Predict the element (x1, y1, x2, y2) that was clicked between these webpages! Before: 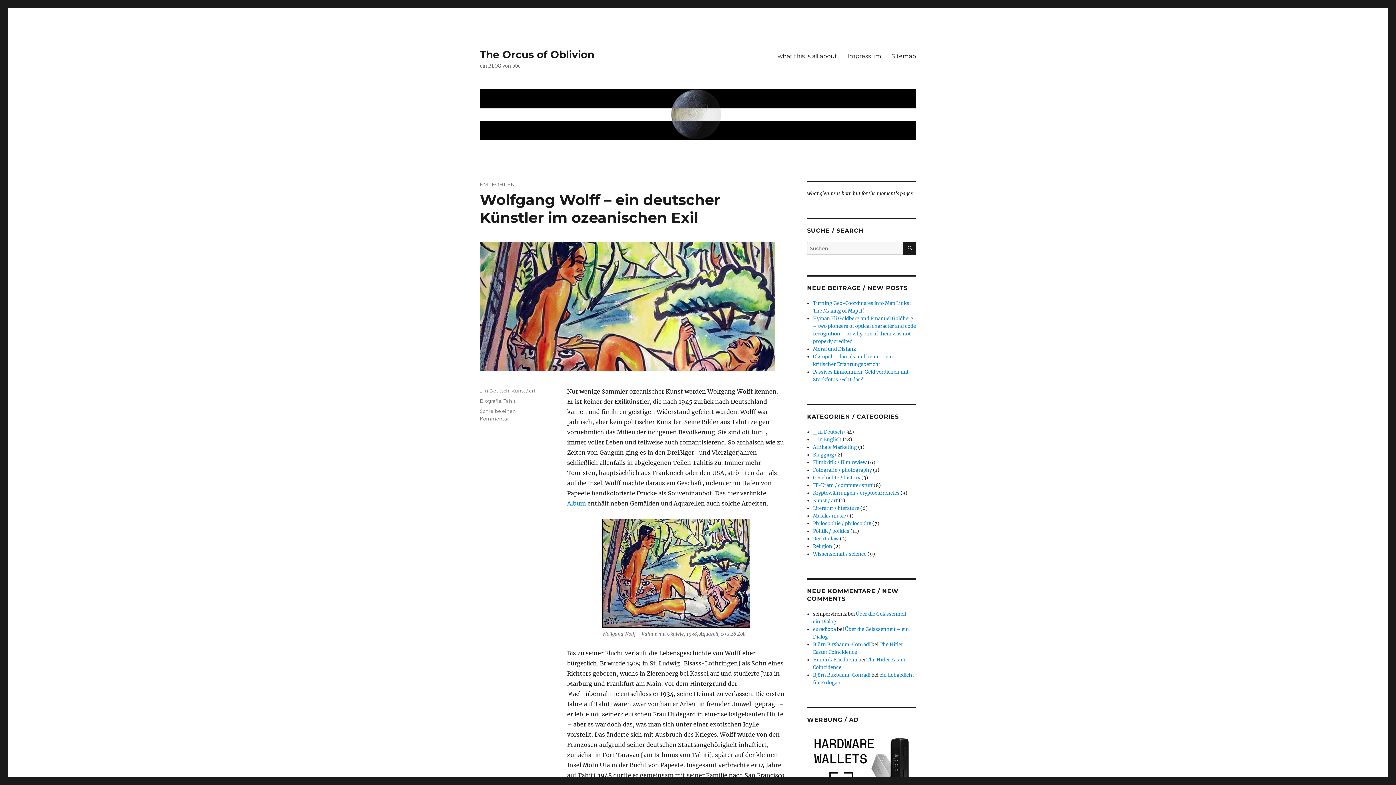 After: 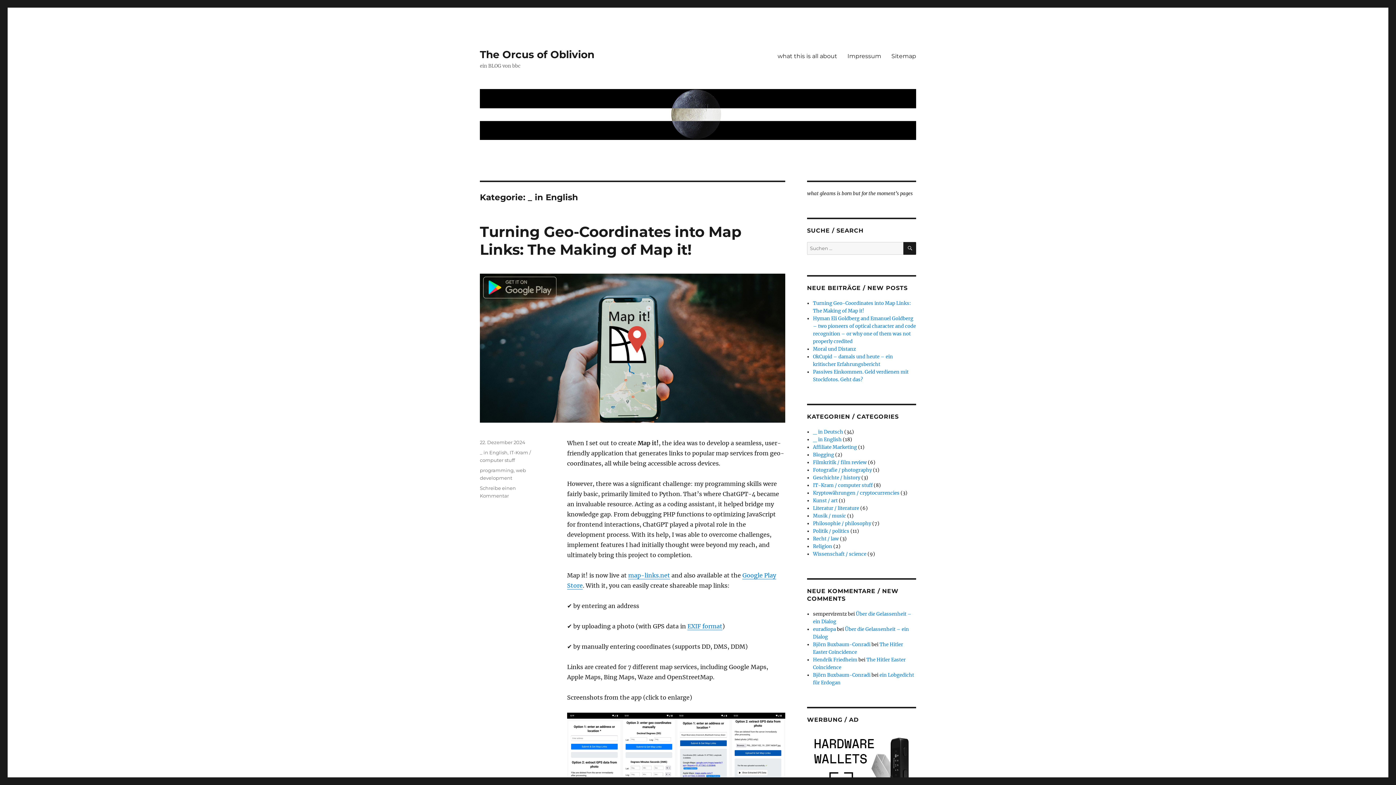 Action: bbox: (813, 436, 841, 442) label: _ in English